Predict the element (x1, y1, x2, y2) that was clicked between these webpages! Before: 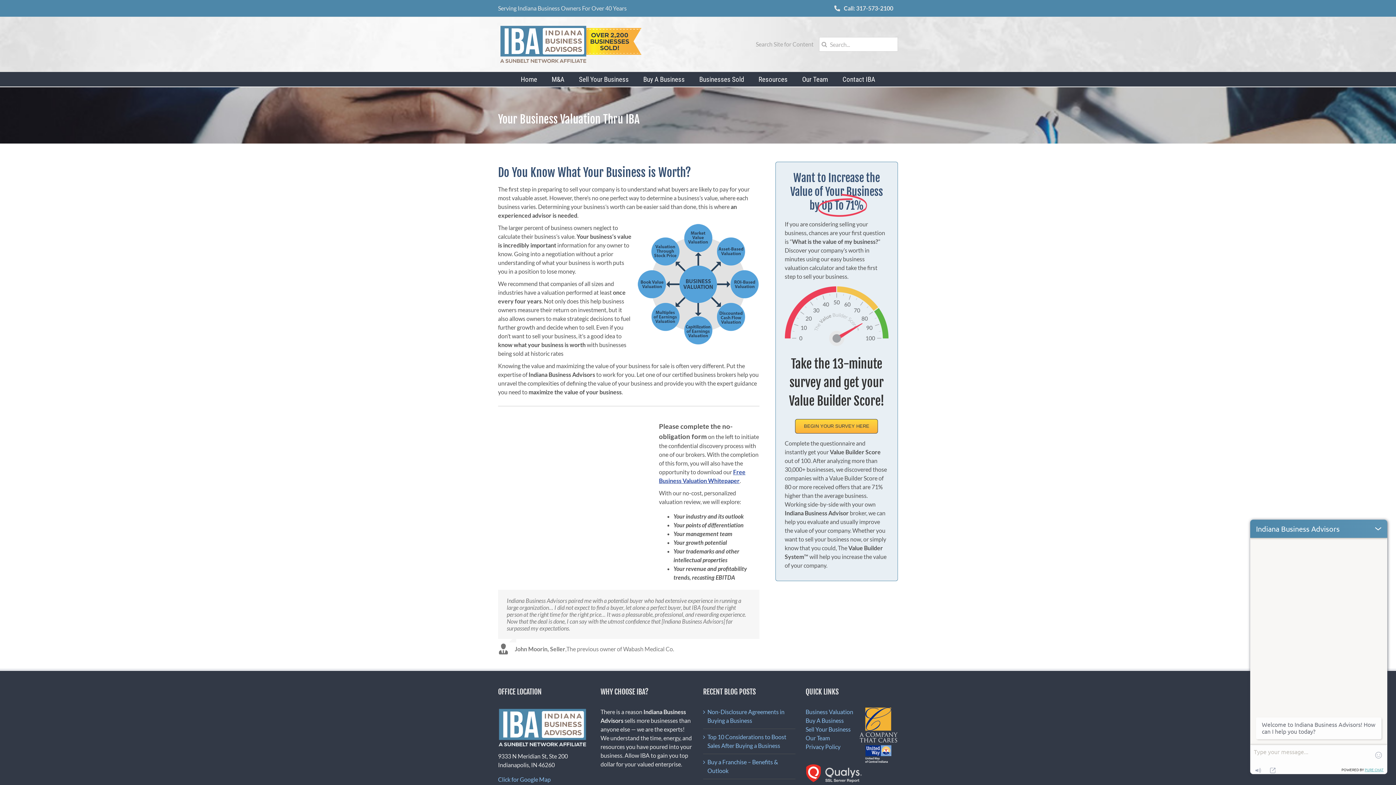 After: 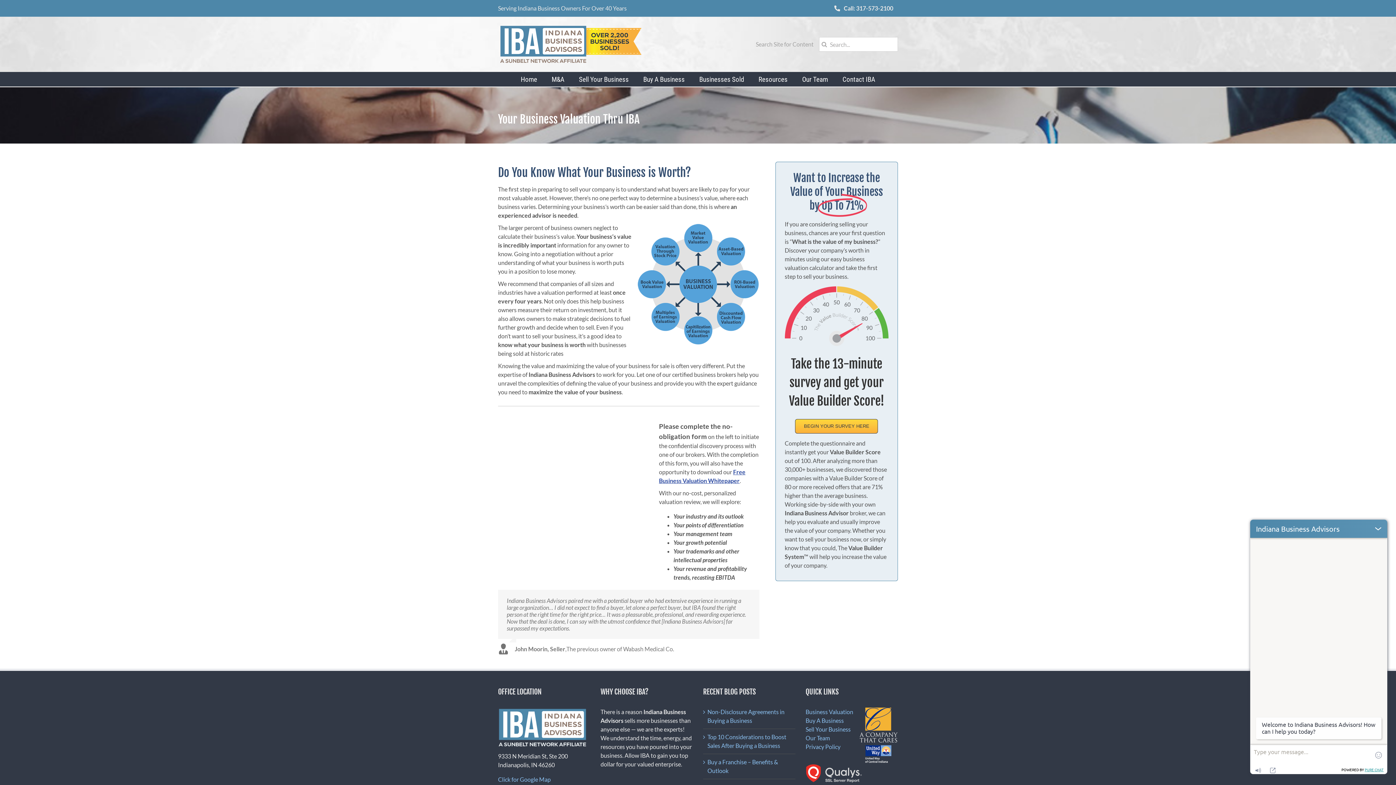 Action: bbox: (829, 0, 898, 16) label: Call: 317-573-2100